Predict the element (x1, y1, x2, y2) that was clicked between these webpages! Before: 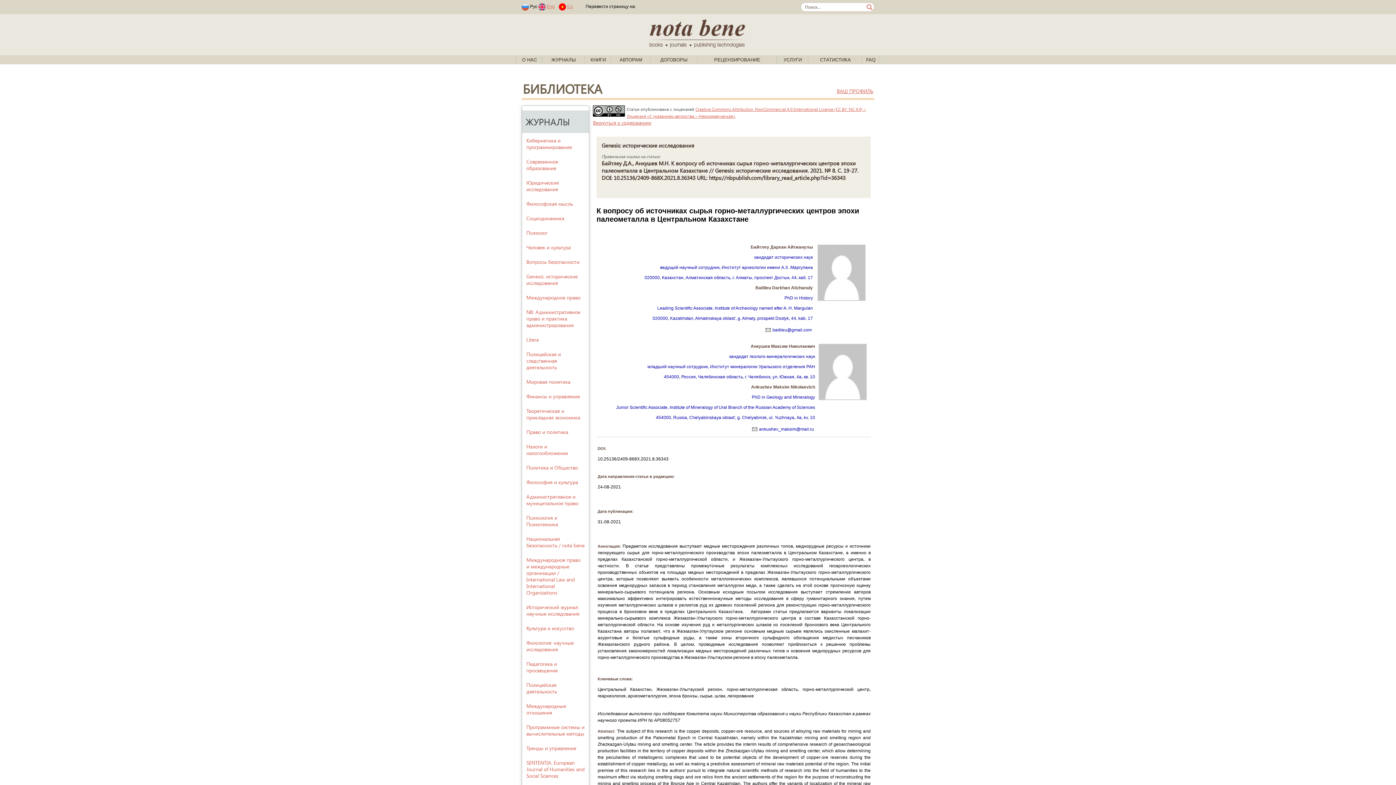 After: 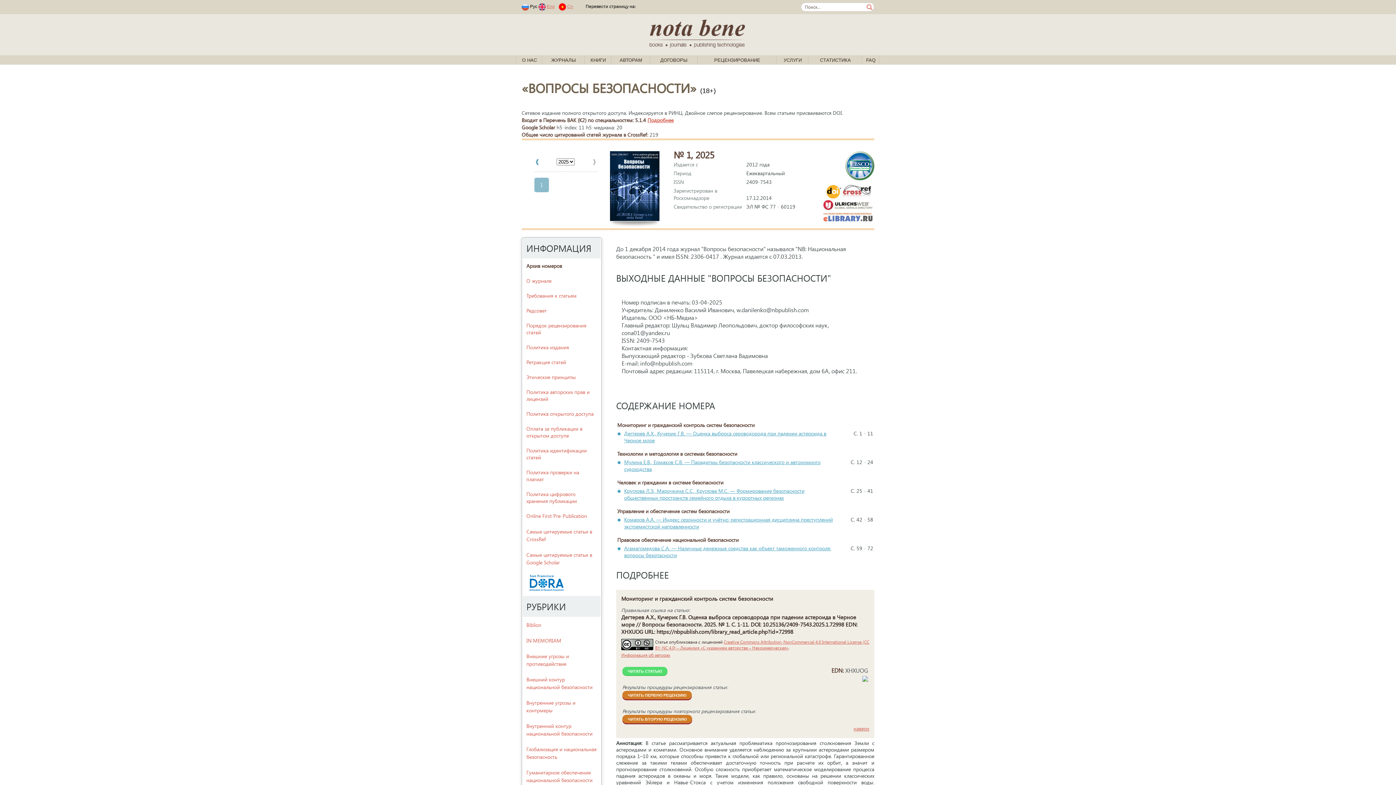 Action: bbox: (522, 254, 588, 269) label: Вопросы безопасности